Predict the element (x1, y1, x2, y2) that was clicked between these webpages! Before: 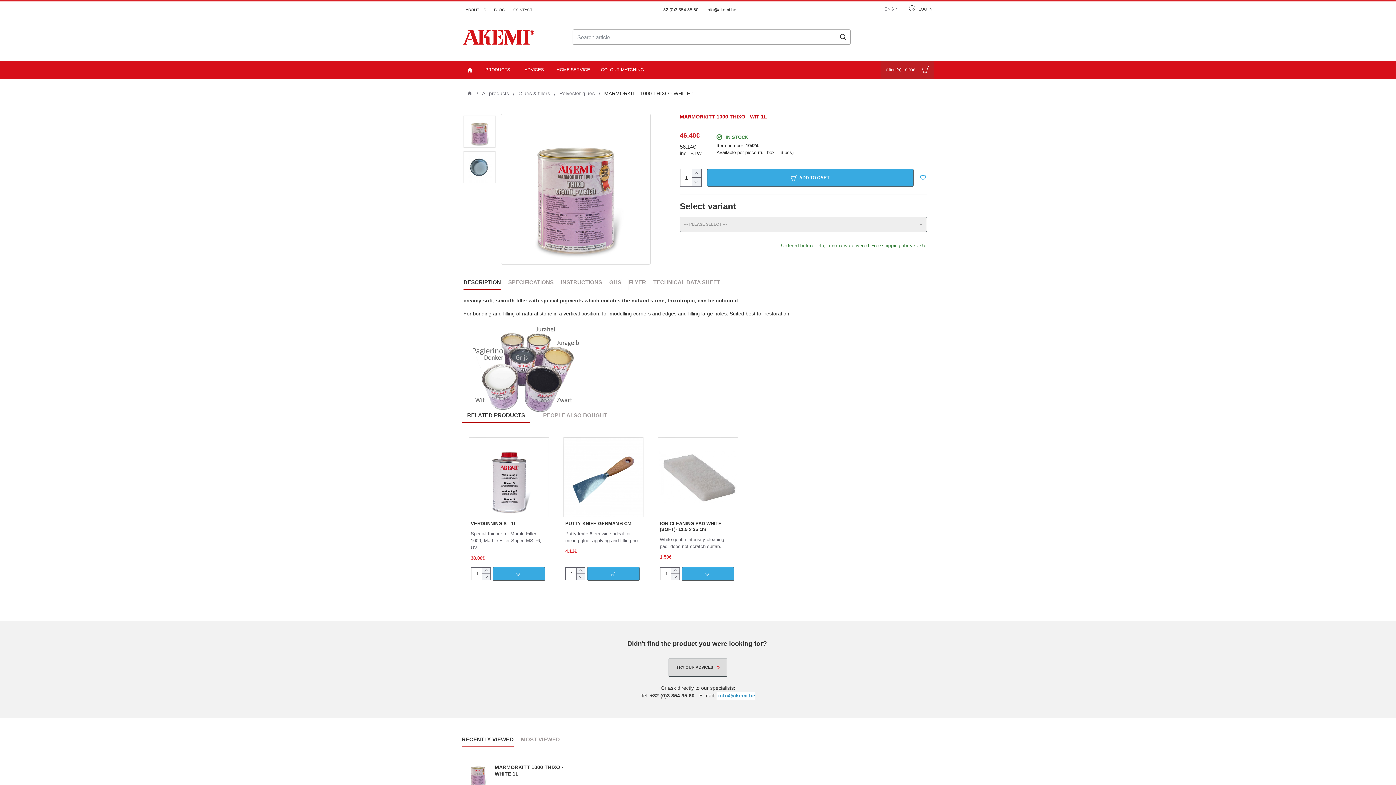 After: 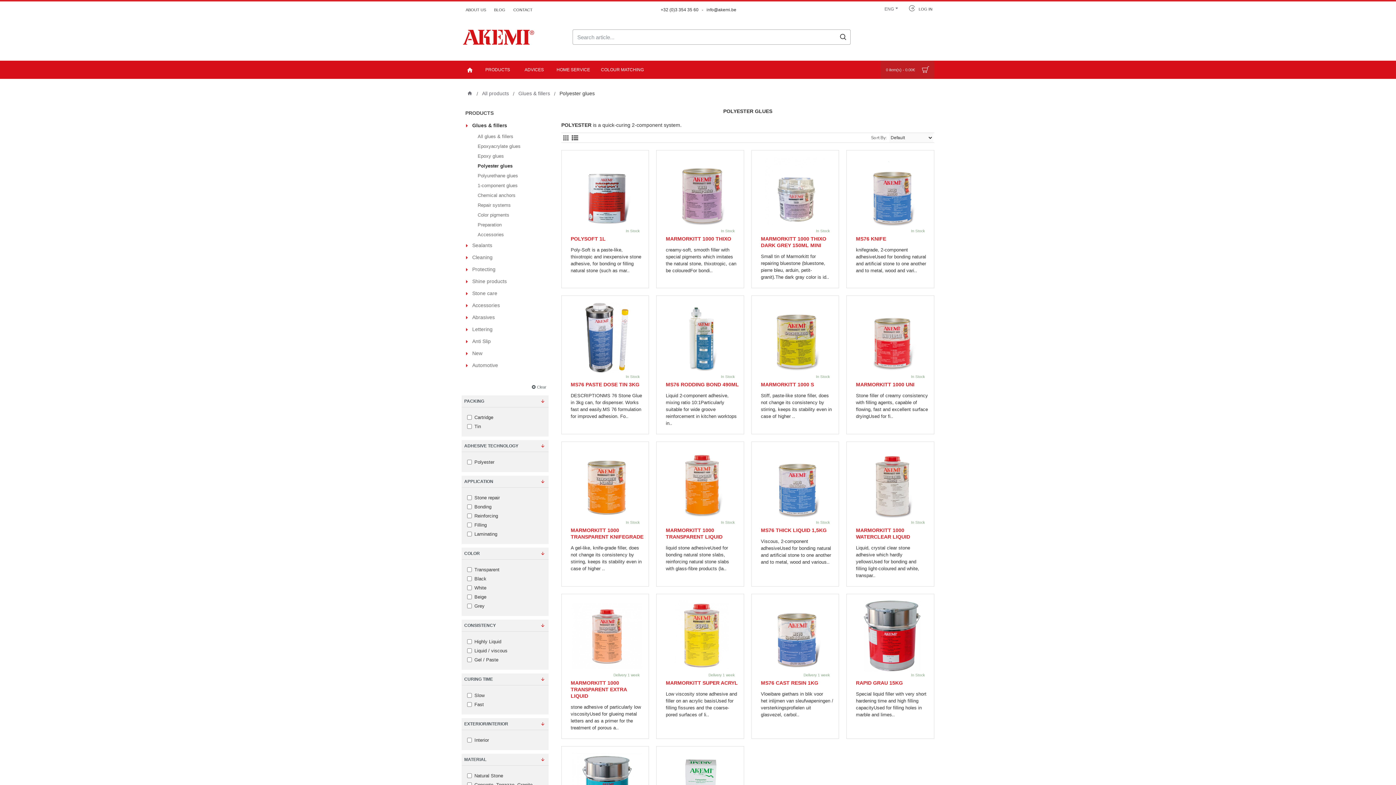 Action: bbox: (559, 89, 594, 97) label: Polyester glues